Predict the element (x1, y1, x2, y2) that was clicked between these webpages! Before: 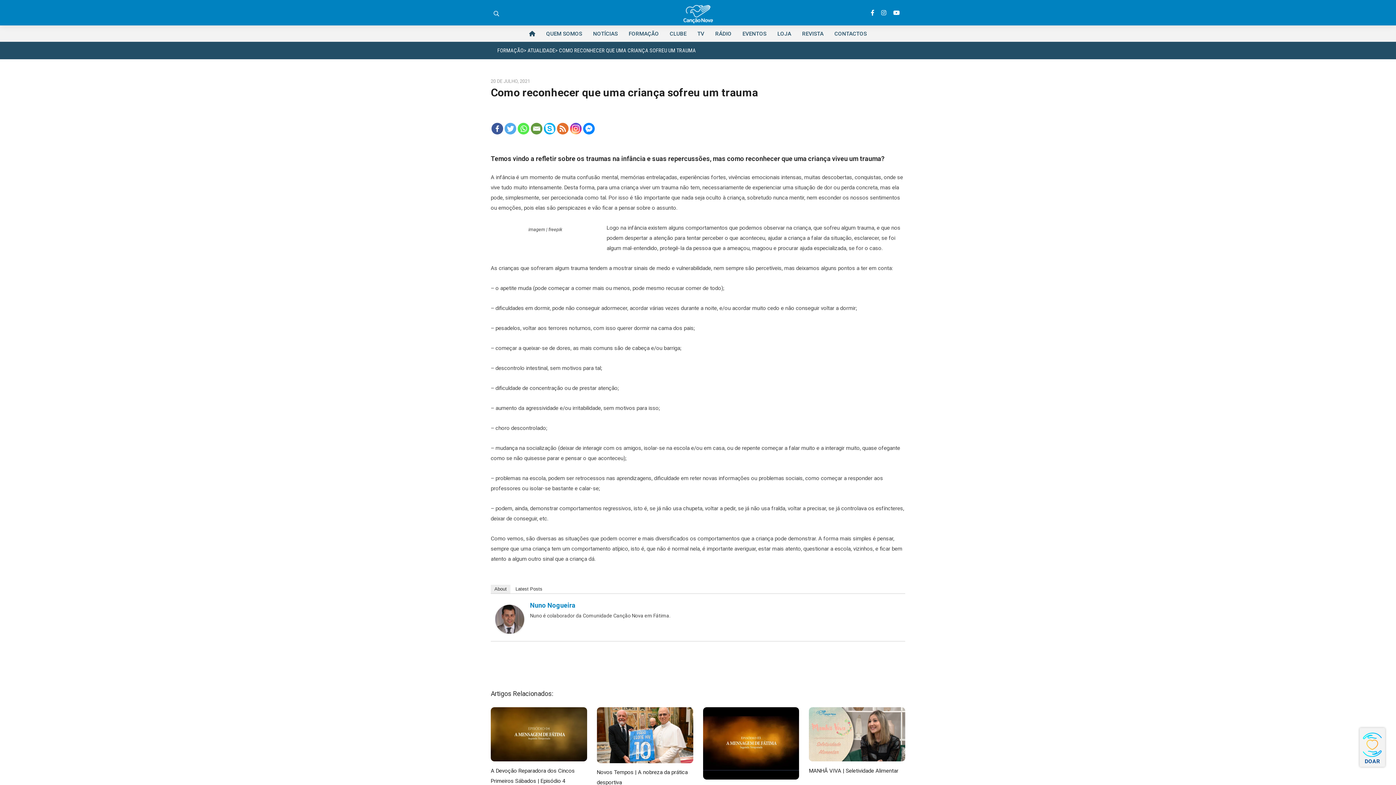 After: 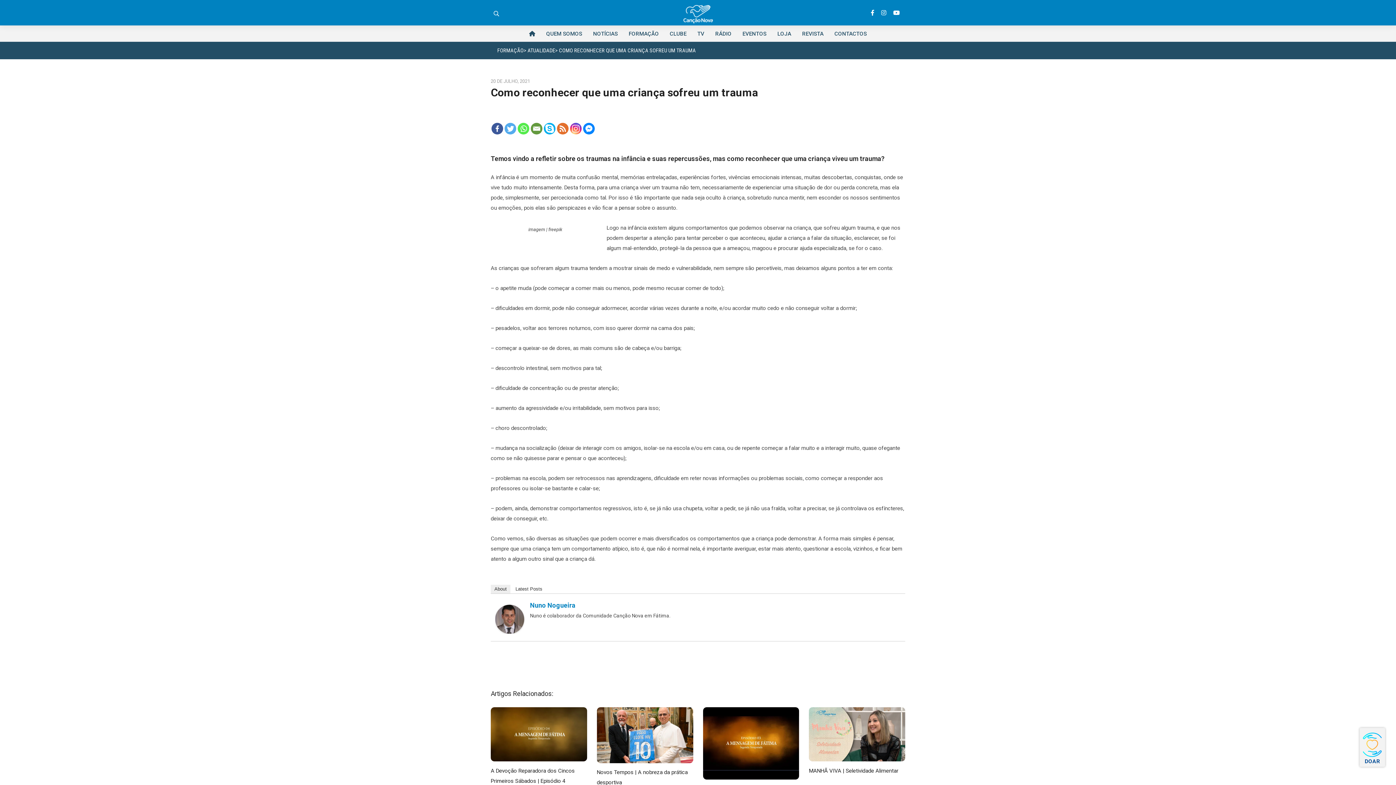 Action: bbox: (881, 9, 886, 16)